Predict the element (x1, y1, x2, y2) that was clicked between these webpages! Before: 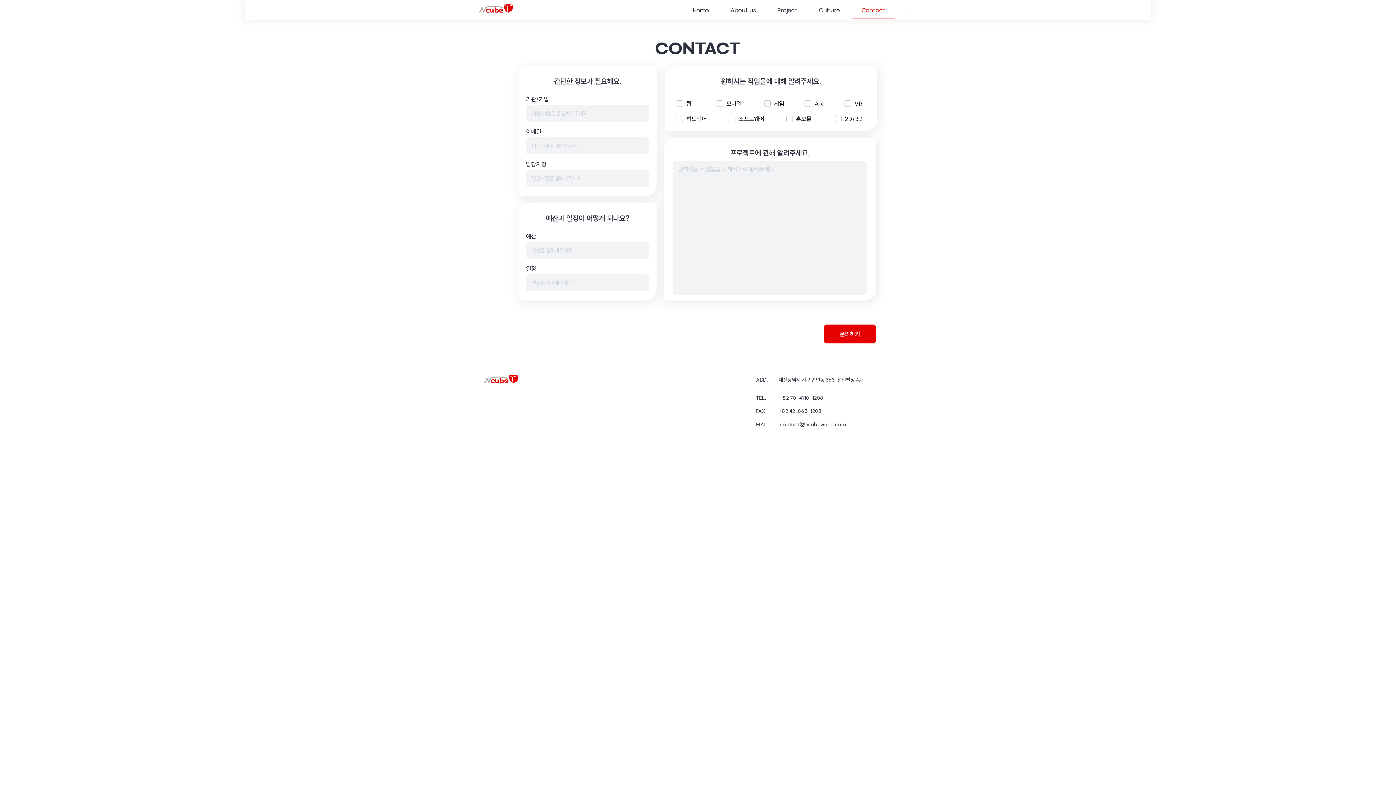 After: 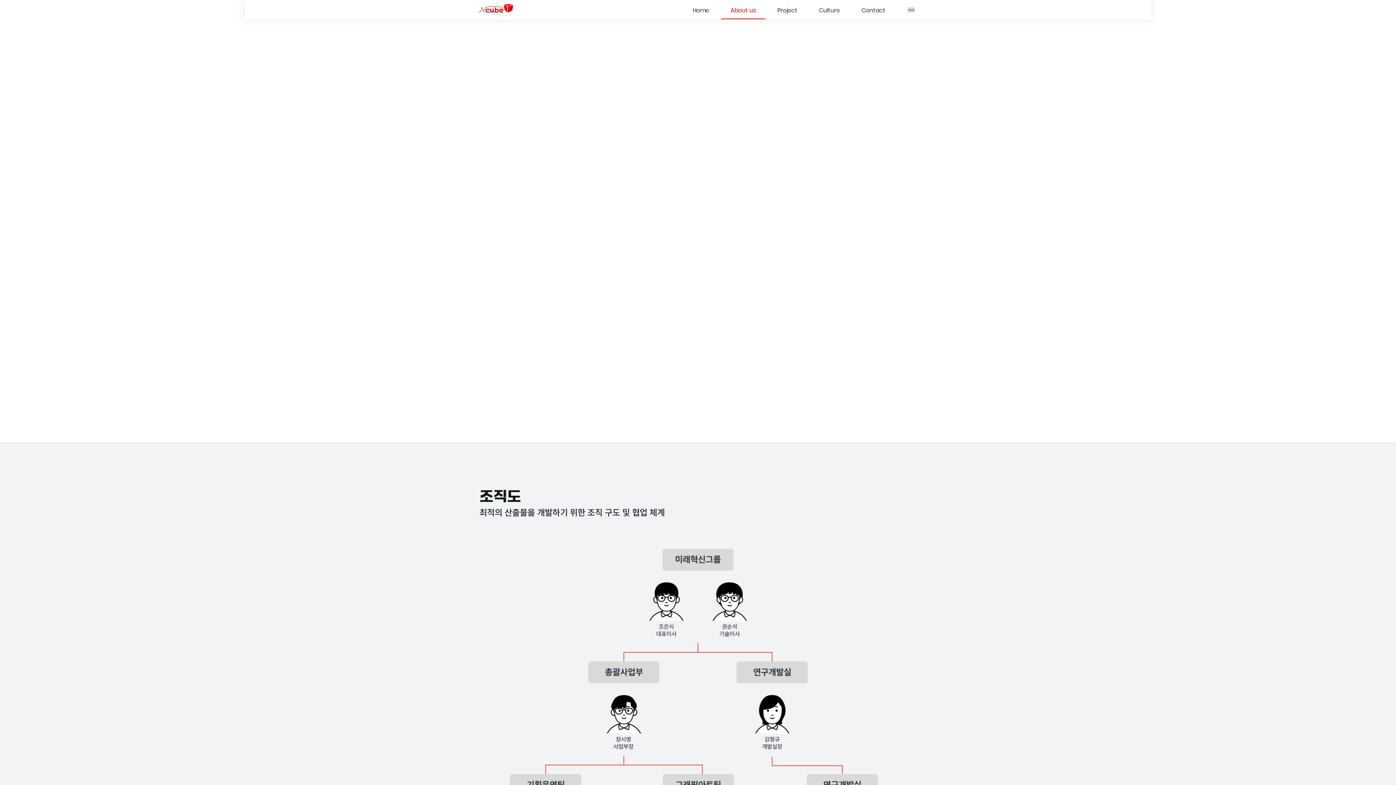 Action: label: About us bbox: (721, 2, 765, 19)